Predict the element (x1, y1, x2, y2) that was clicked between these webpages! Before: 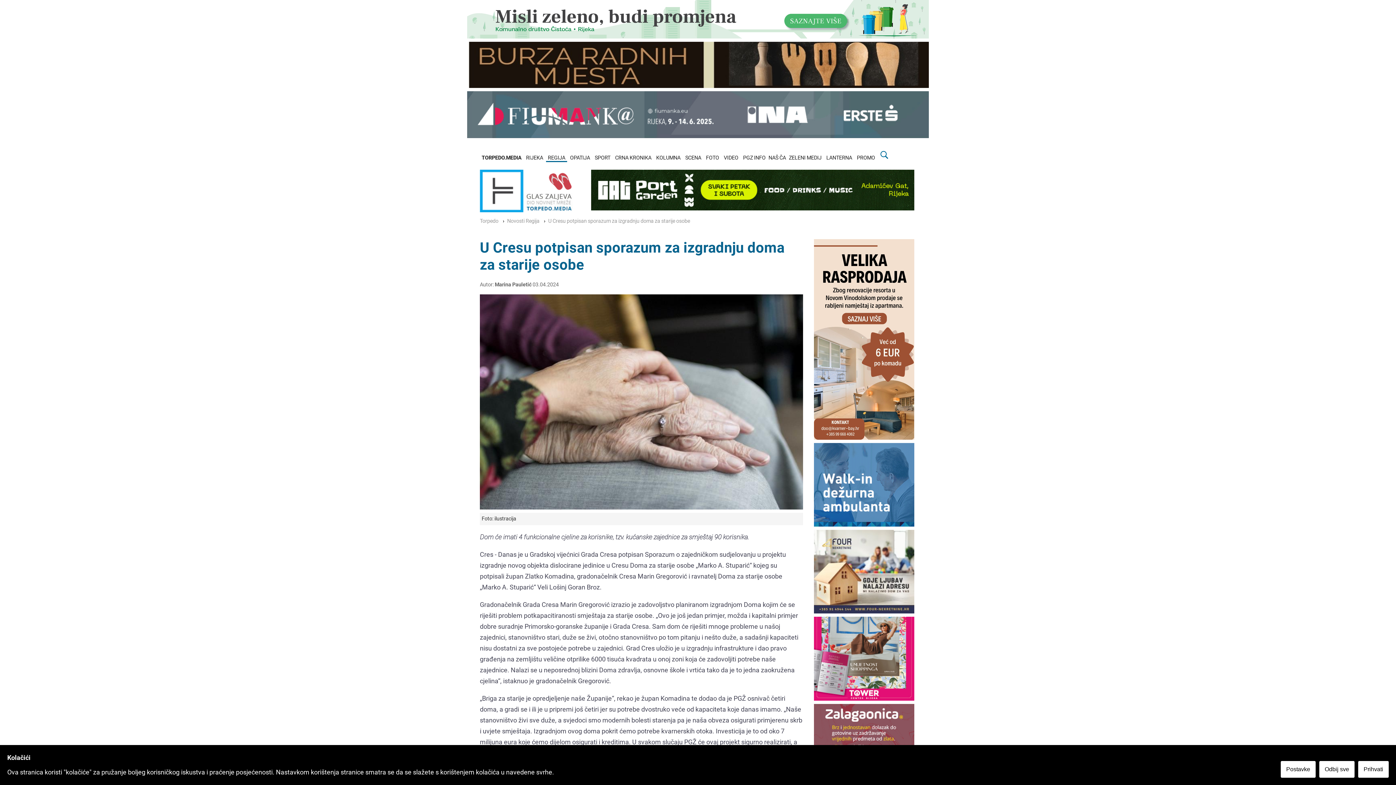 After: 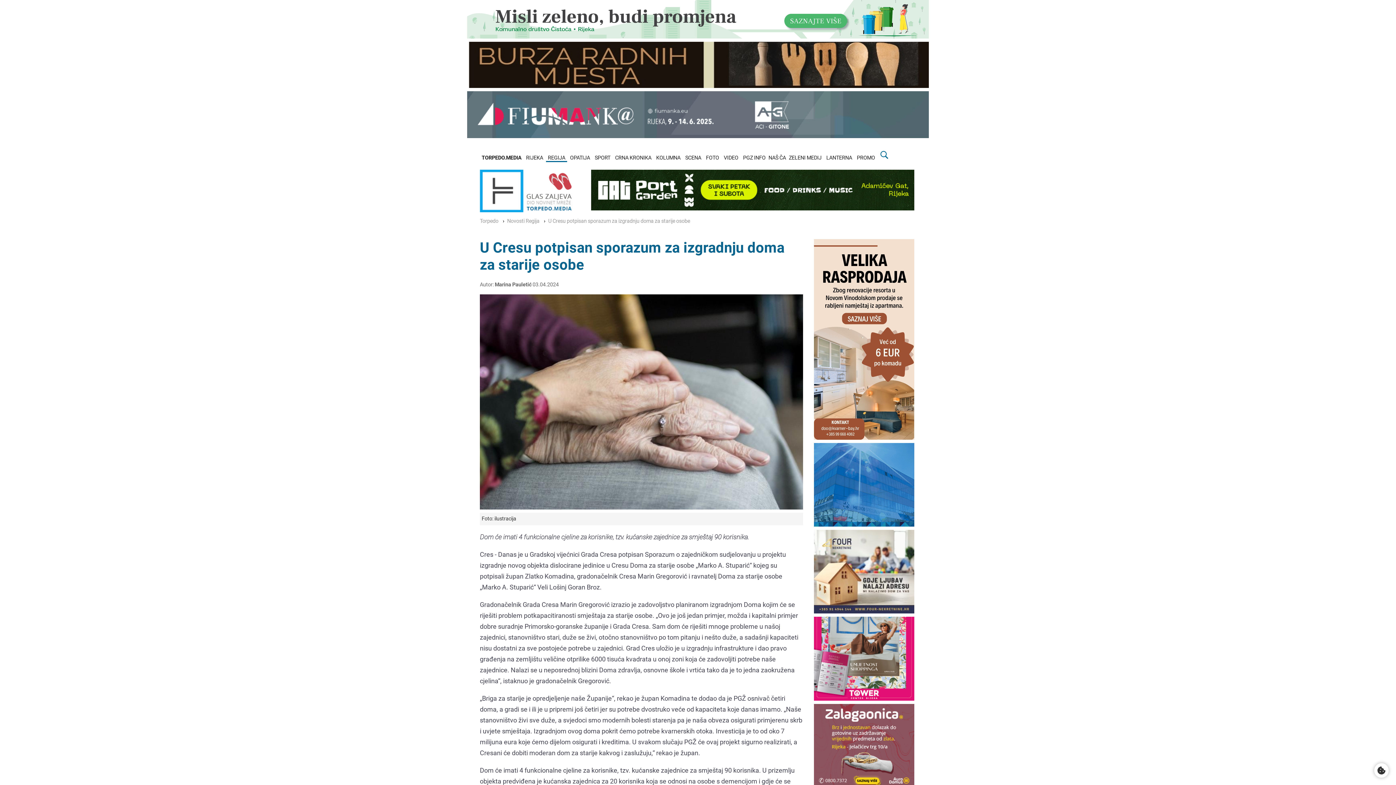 Action: bbox: (1319, 761, 1354, 778) label: Odbij sve